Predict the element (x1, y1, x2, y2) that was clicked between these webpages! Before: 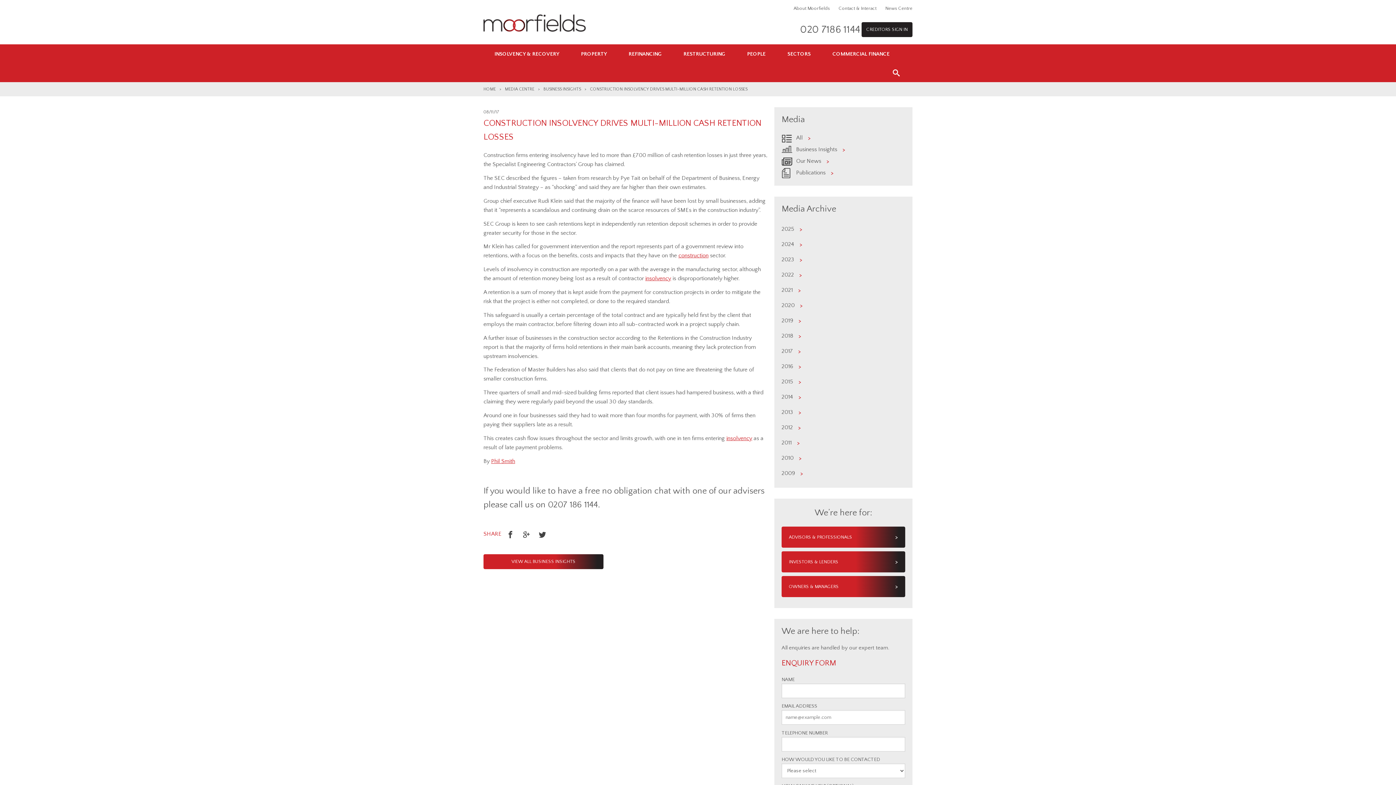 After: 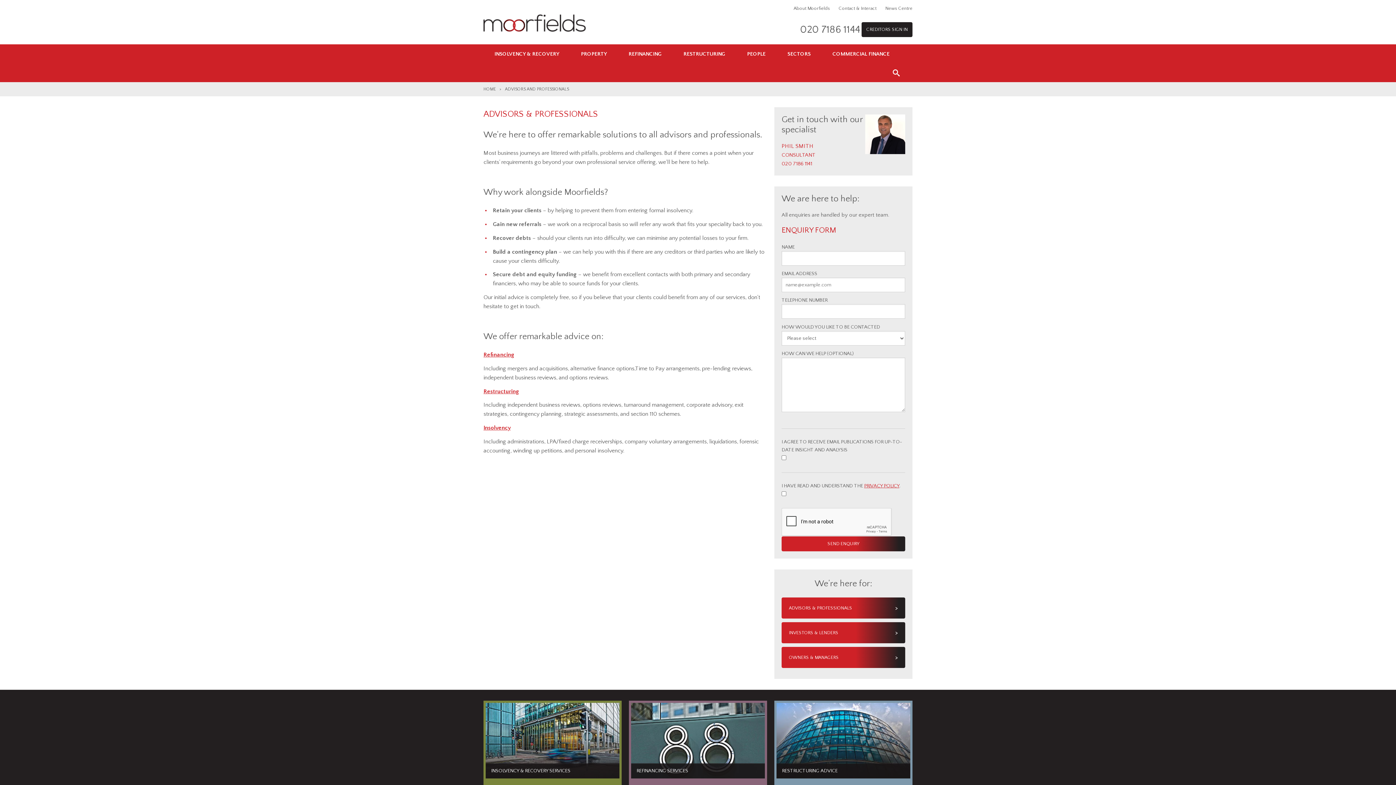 Action: bbox: (781, 527, 905, 548) label: ADVISORS & PROFESSIONALS
>